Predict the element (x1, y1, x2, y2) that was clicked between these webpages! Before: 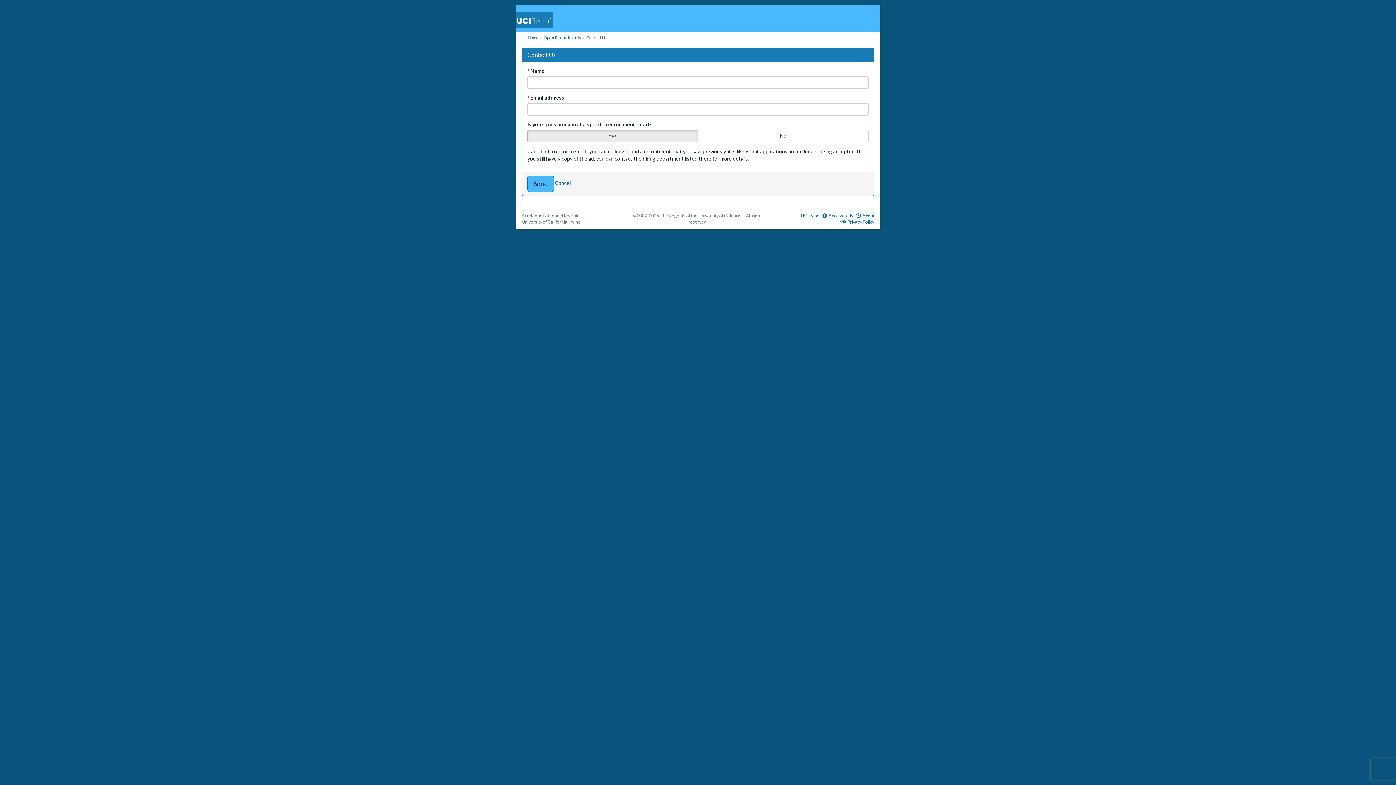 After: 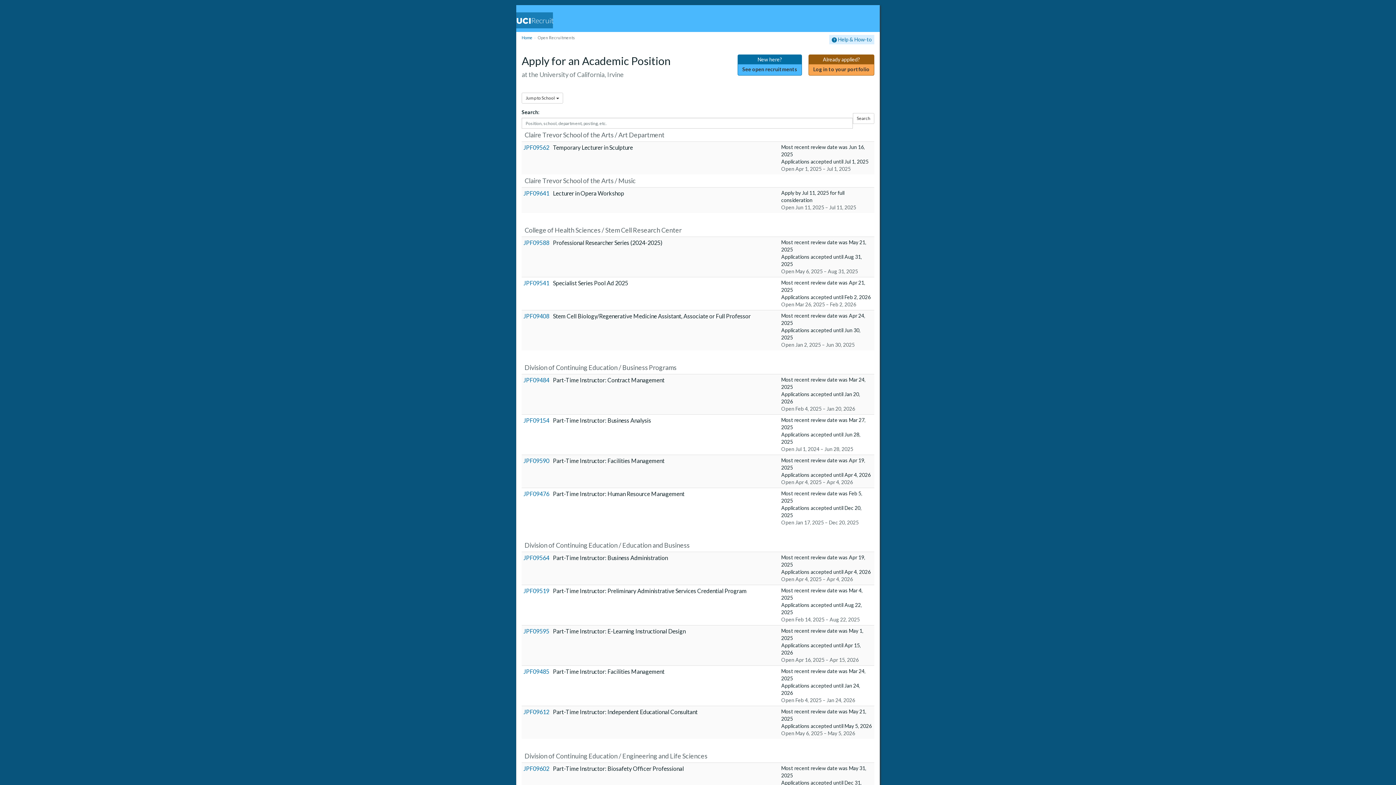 Action: label: Open Recruitments bbox: (543, 35, 581, 40)